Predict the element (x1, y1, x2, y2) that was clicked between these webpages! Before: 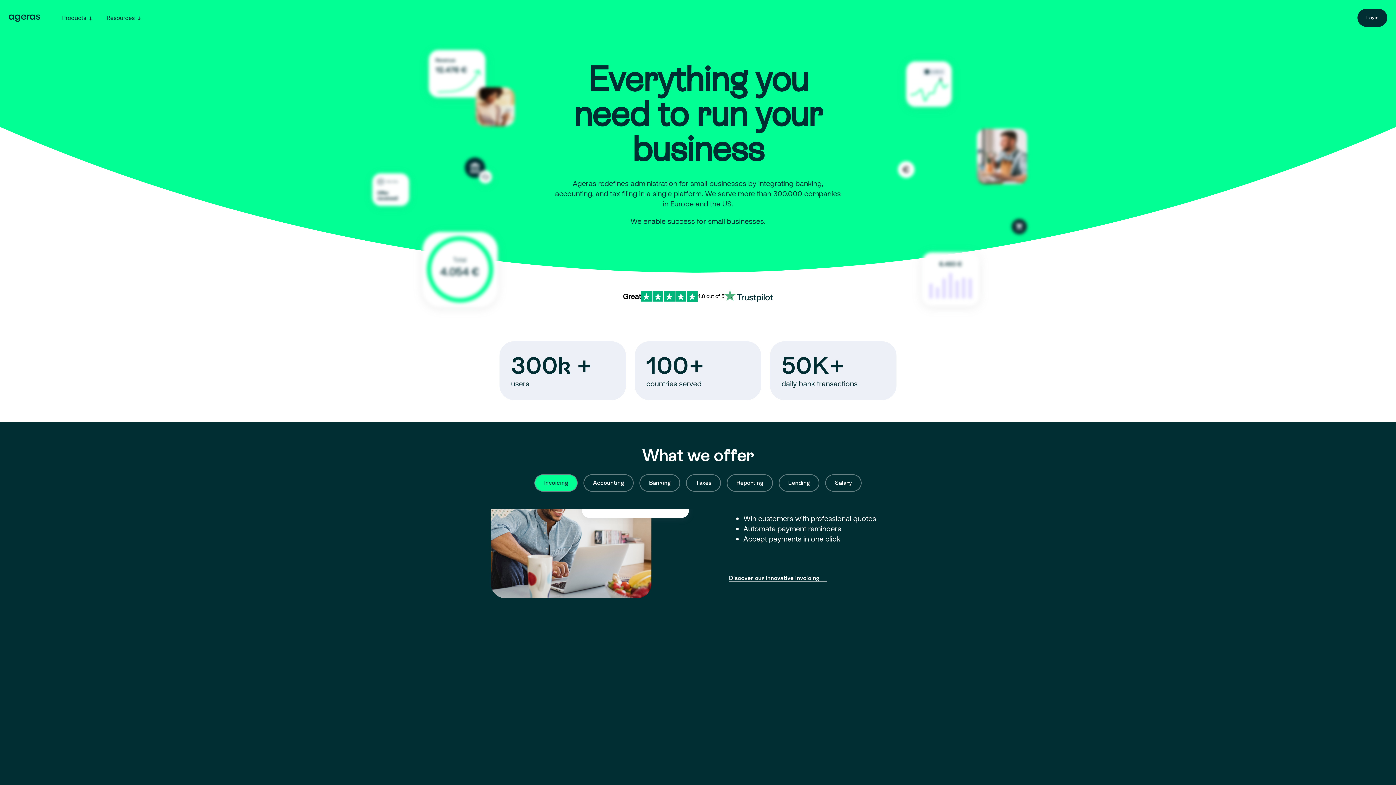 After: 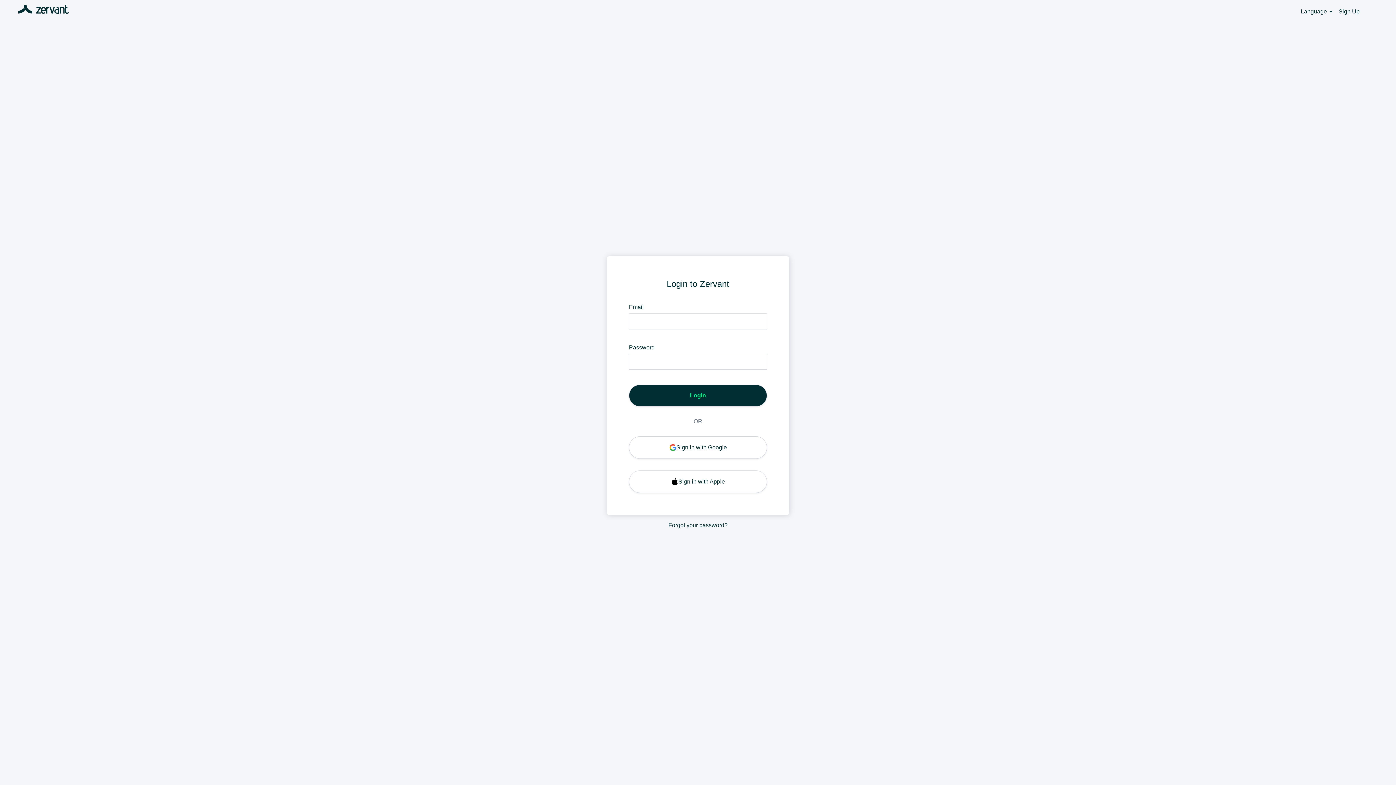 Action: bbox: (1357, 12, 1387, 21) label: Login